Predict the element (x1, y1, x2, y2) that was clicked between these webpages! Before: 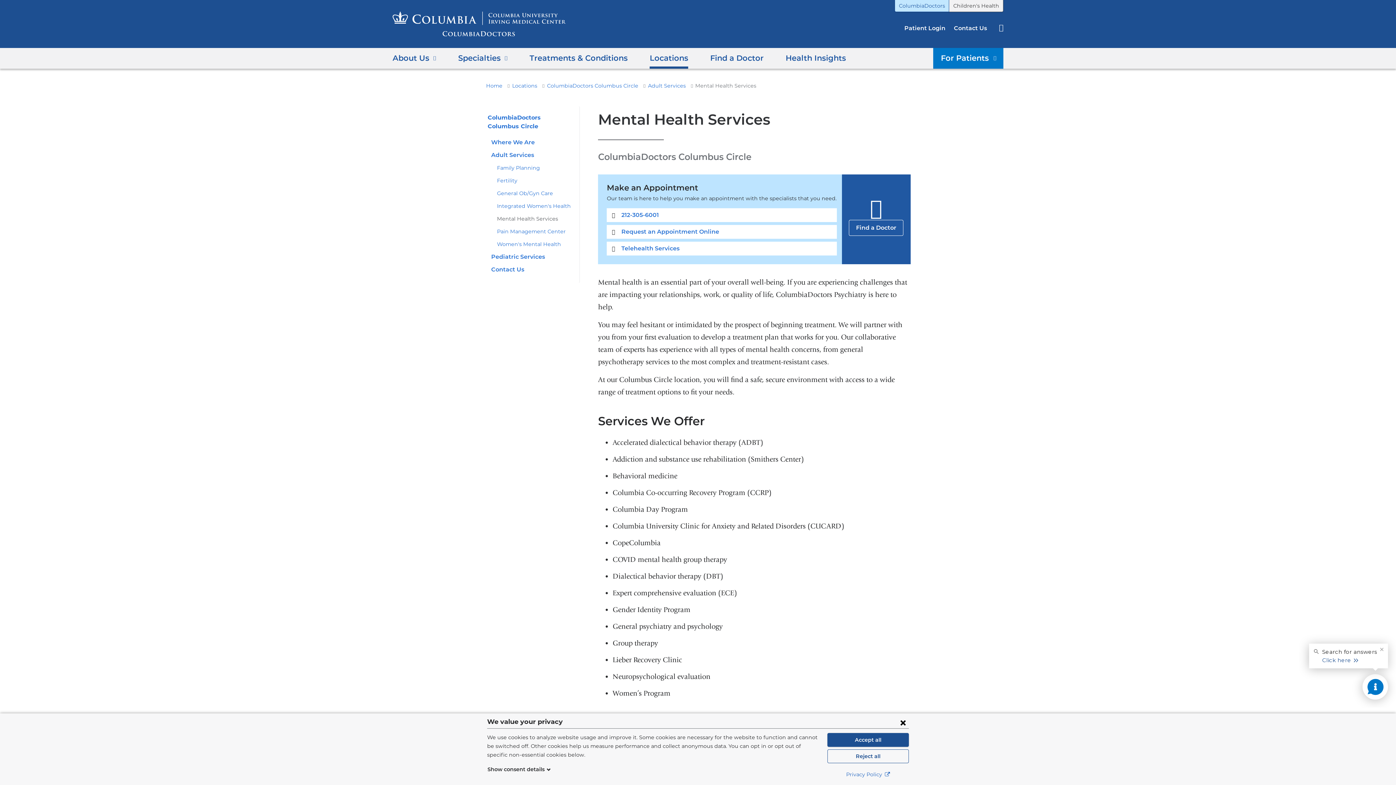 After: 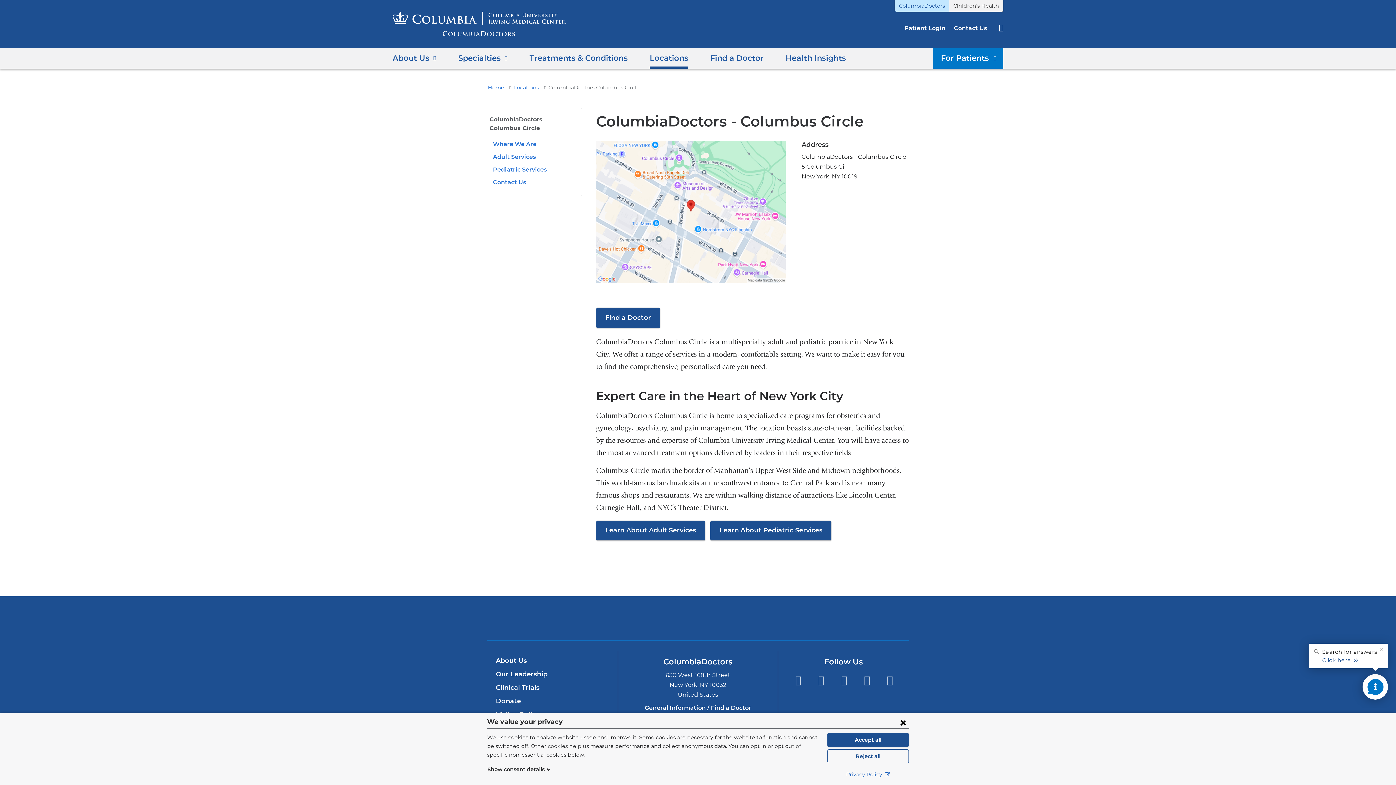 Action: bbox: (485, 111, 573, 133) label: ColumbiaDoctors Columbus Circle